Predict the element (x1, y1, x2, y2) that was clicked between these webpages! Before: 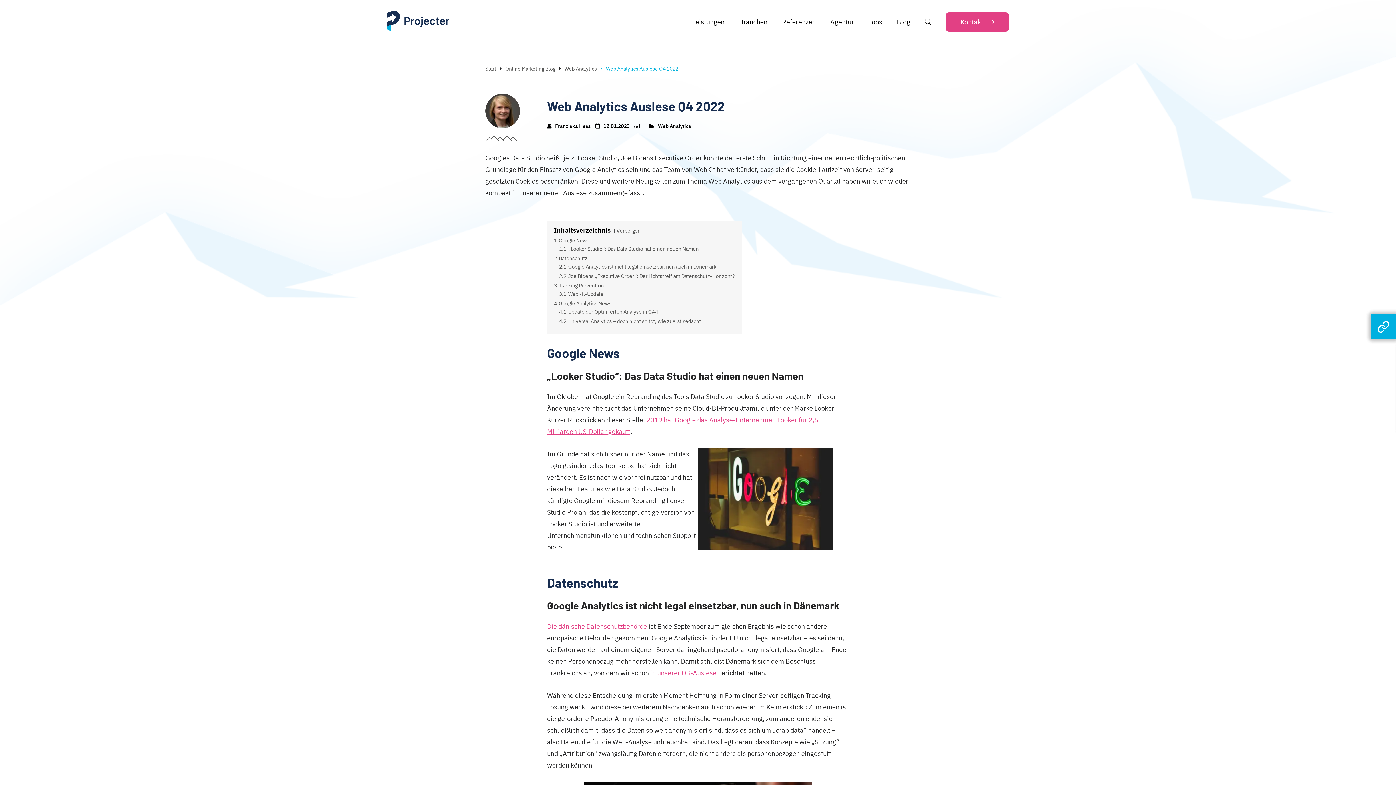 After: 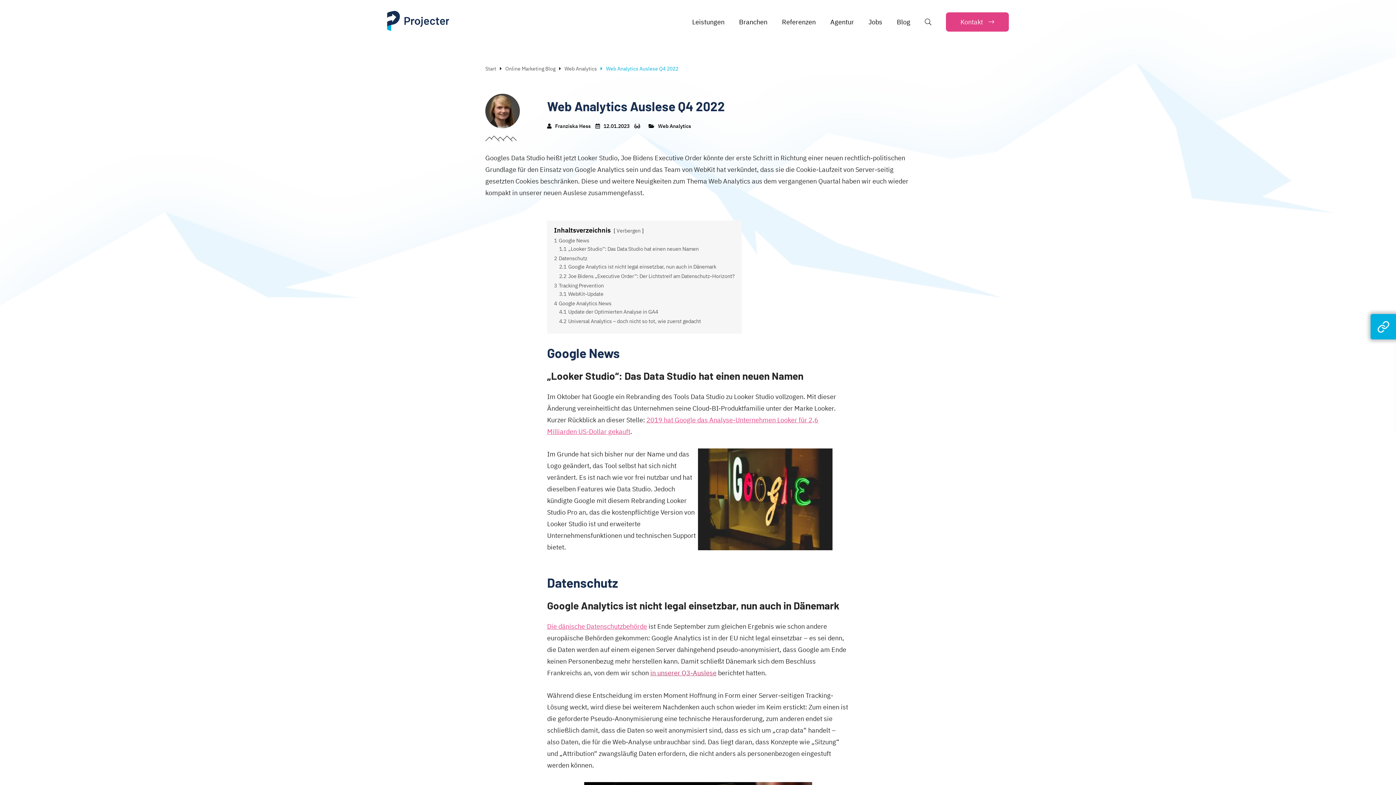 Action: bbox: (650, 669, 716, 677) label: in unserer Q3-Auslese